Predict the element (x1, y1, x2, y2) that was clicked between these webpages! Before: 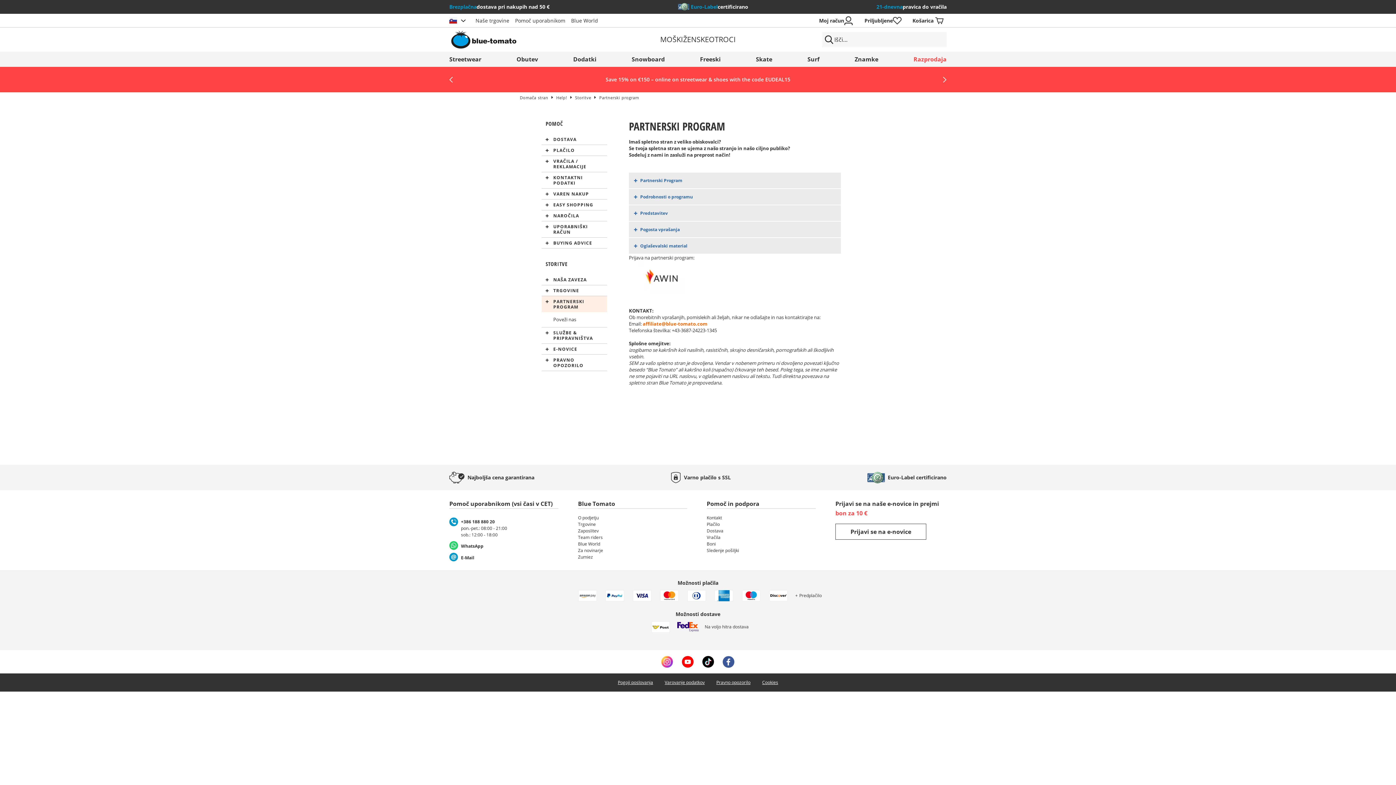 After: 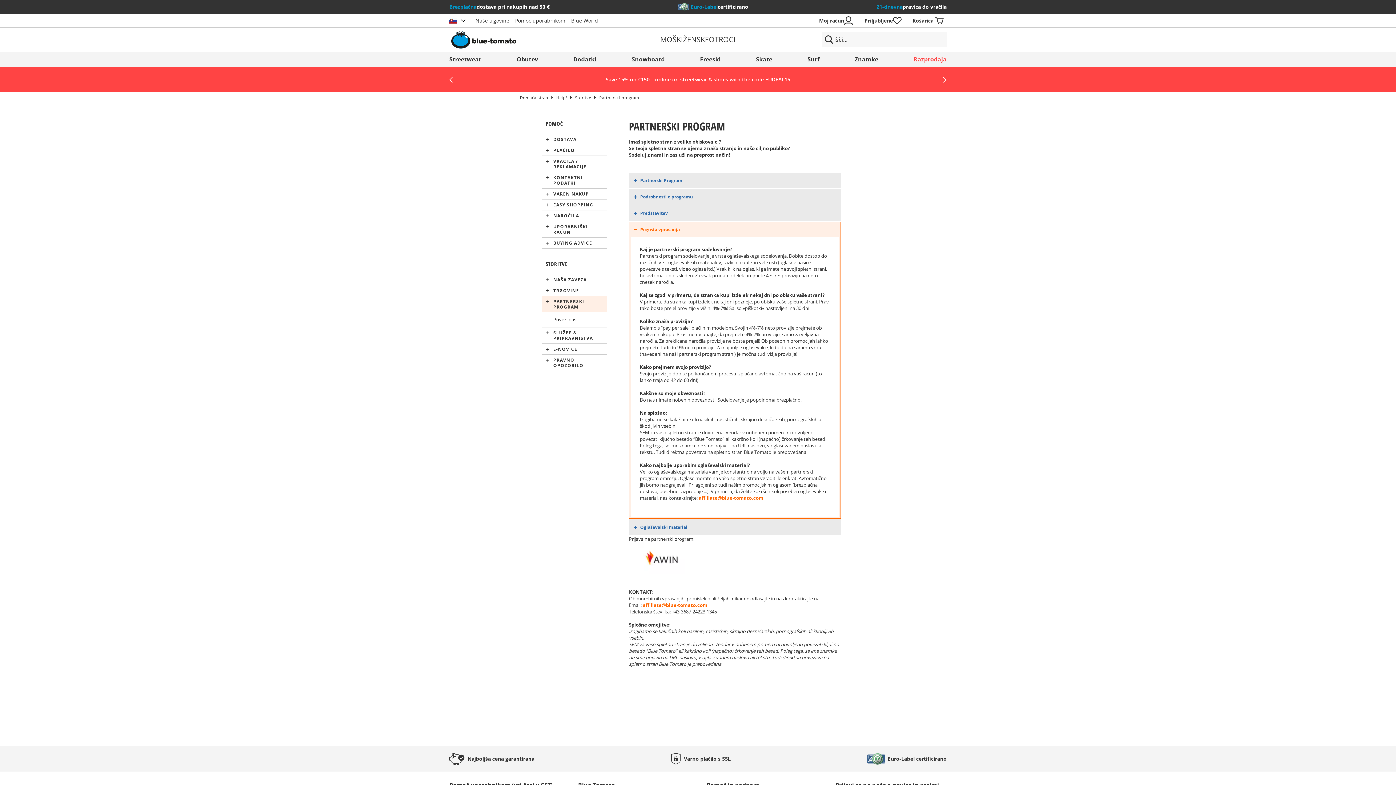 Action: label: Pogosta vprašanja bbox: (629, 222, 840, 237)